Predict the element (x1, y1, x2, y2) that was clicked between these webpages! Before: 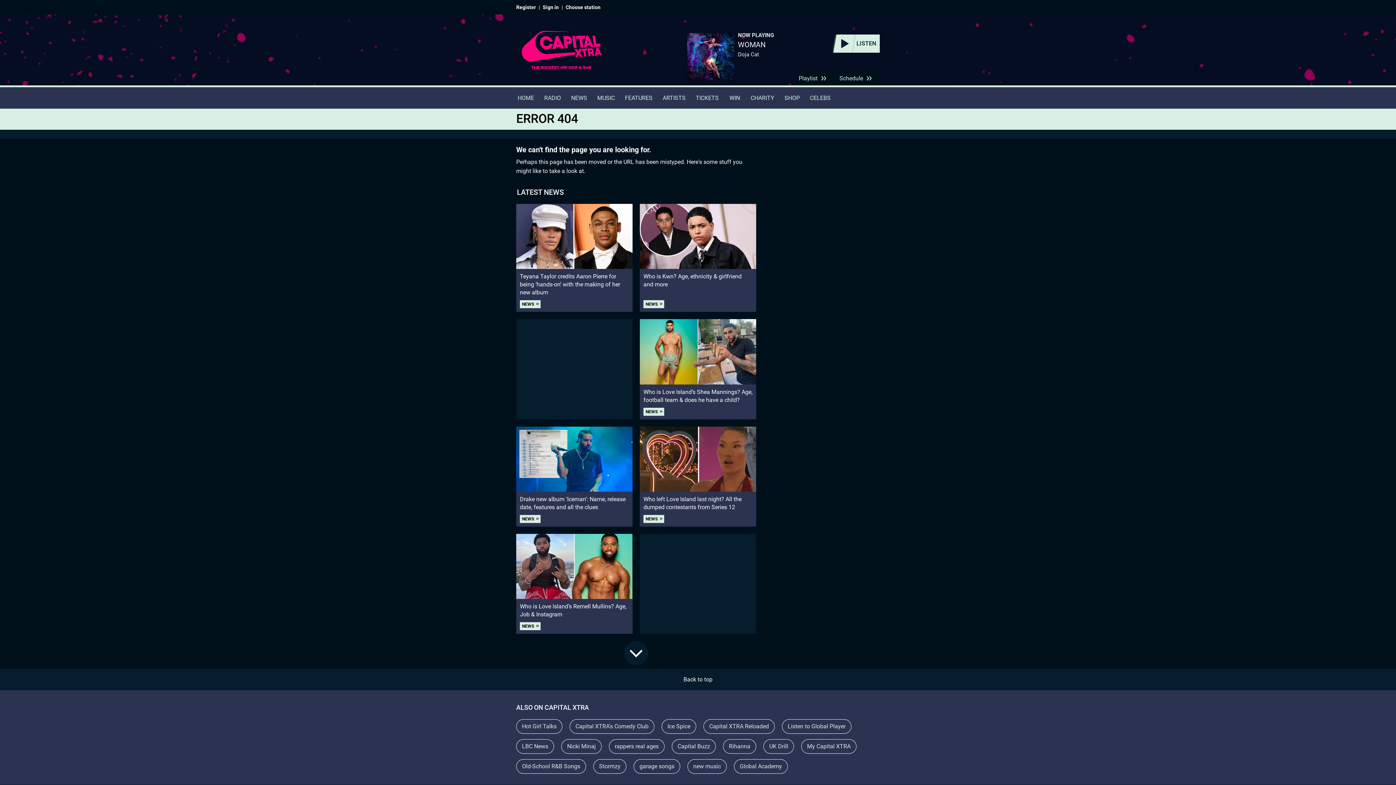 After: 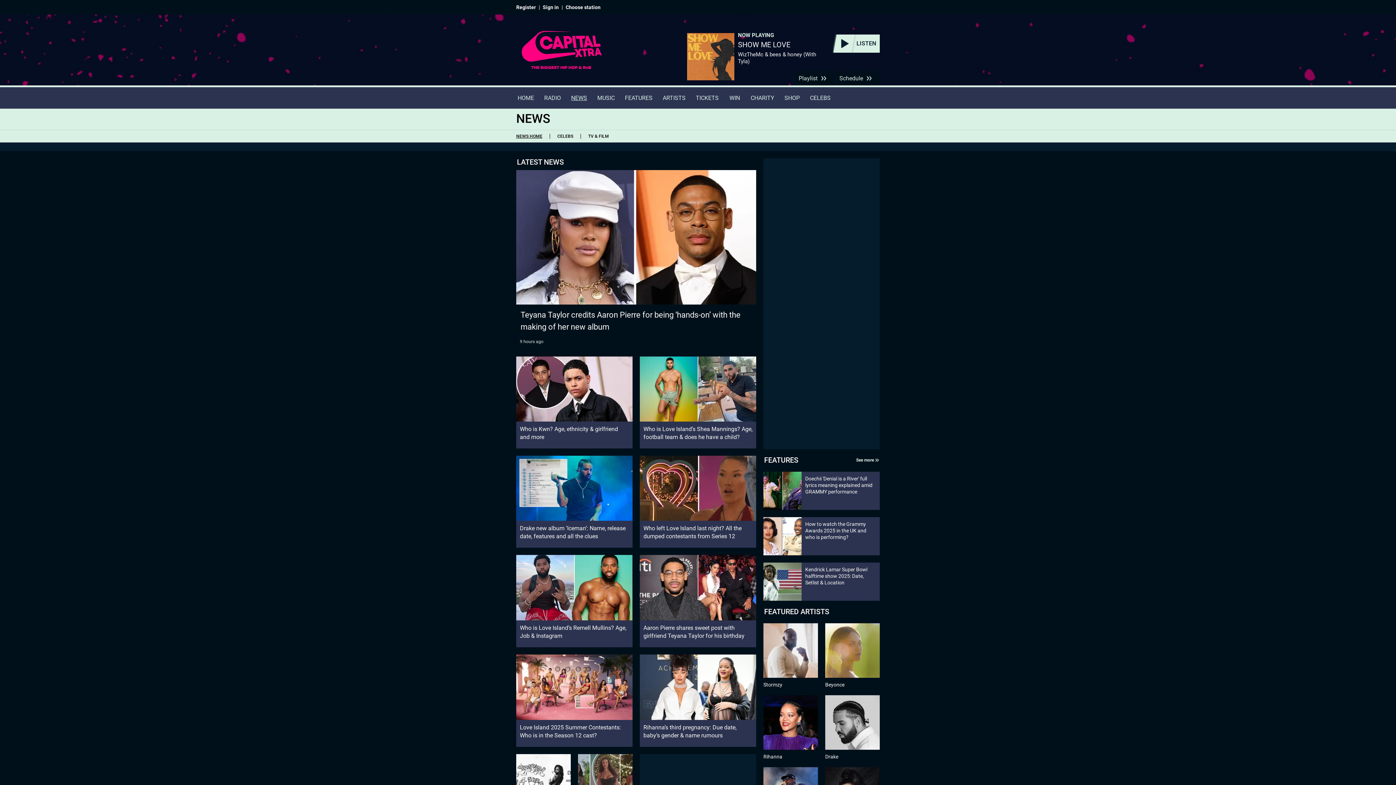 Action: bbox: (520, 622, 540, 630) label: NEWS